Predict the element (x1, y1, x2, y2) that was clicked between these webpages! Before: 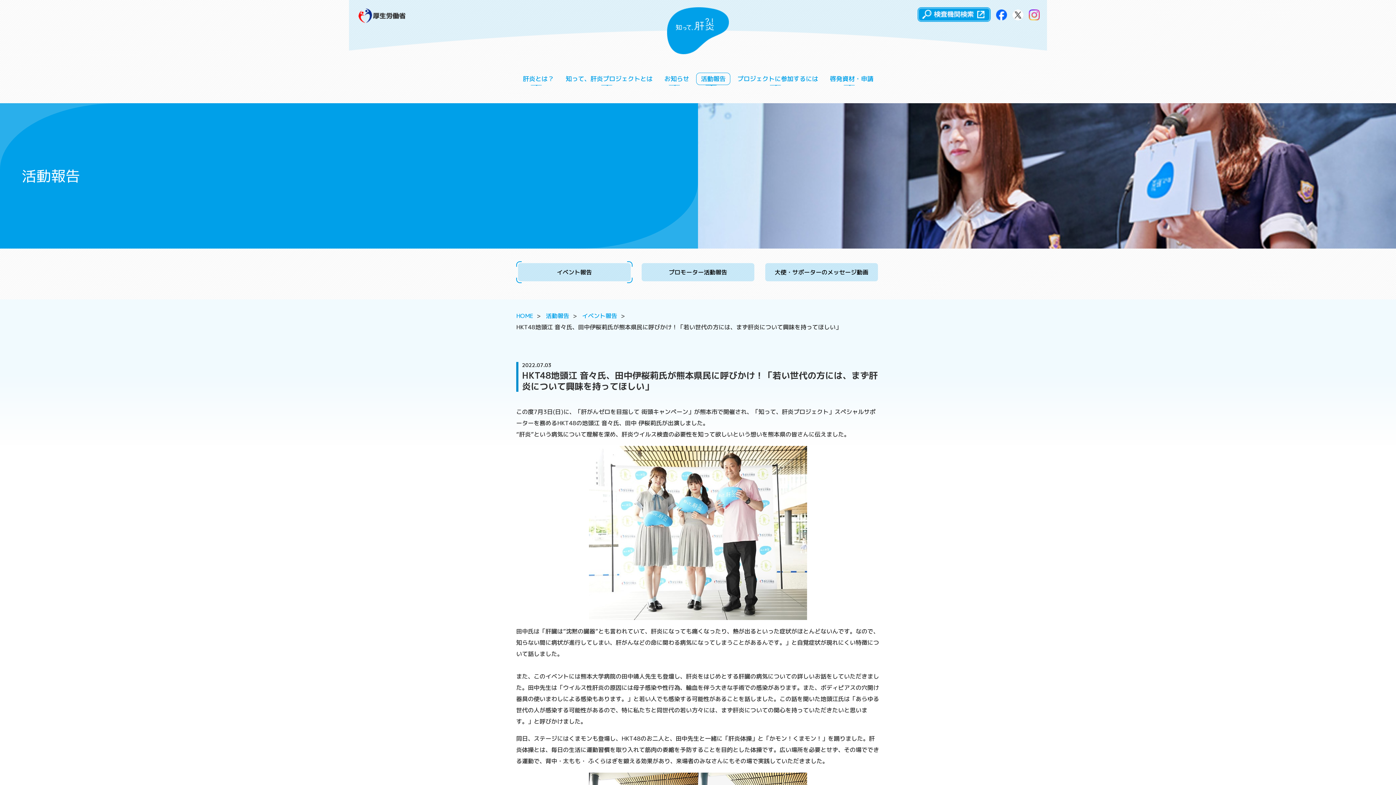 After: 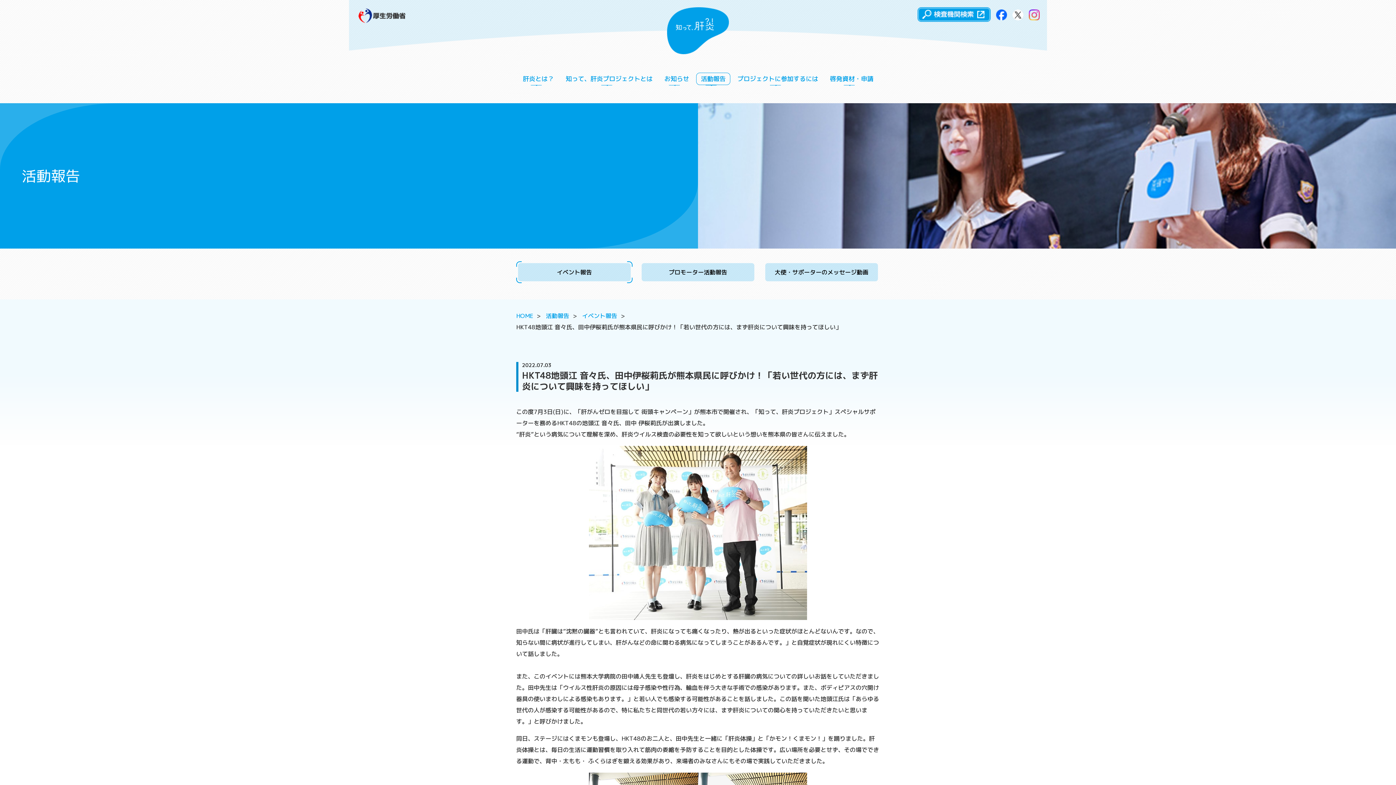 Action: bbox: (1029, 10, 1040, 18)